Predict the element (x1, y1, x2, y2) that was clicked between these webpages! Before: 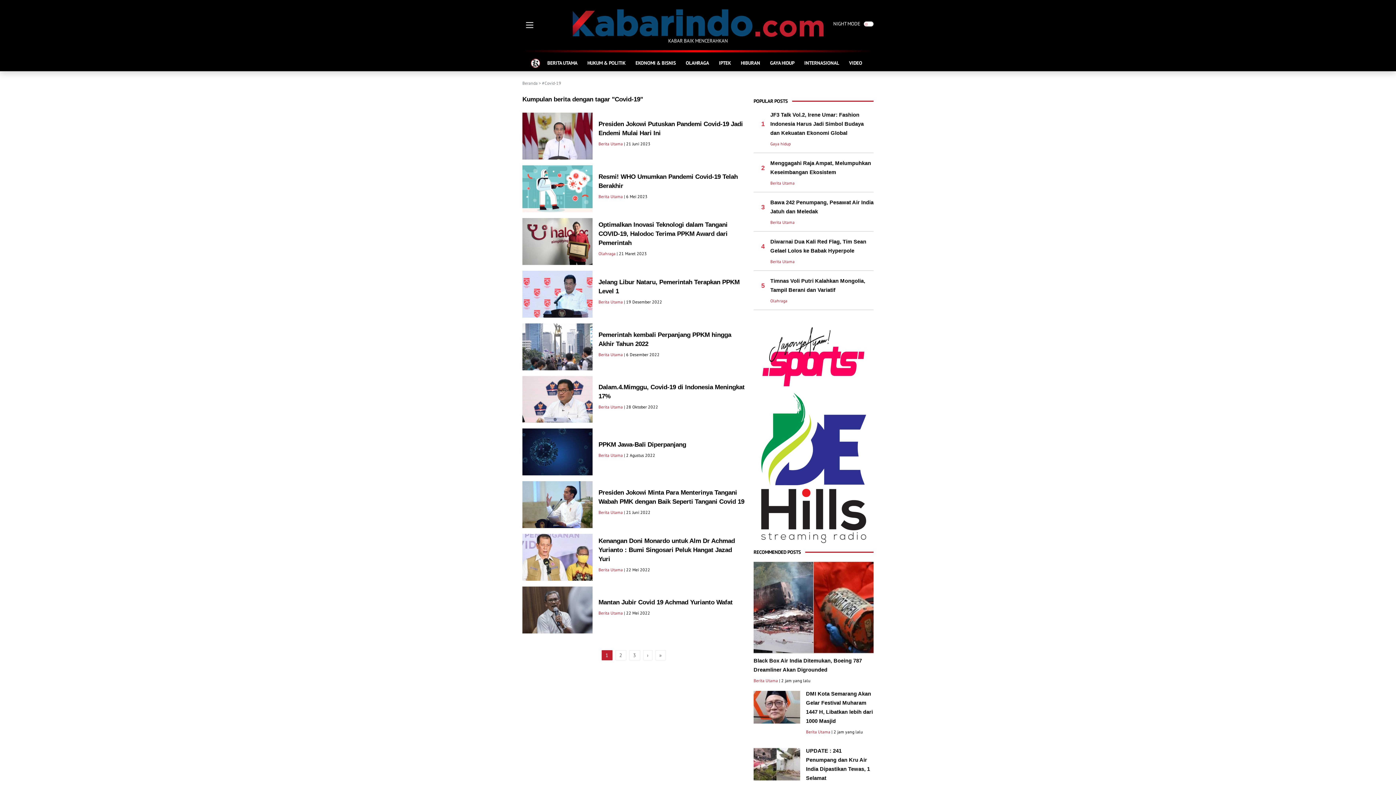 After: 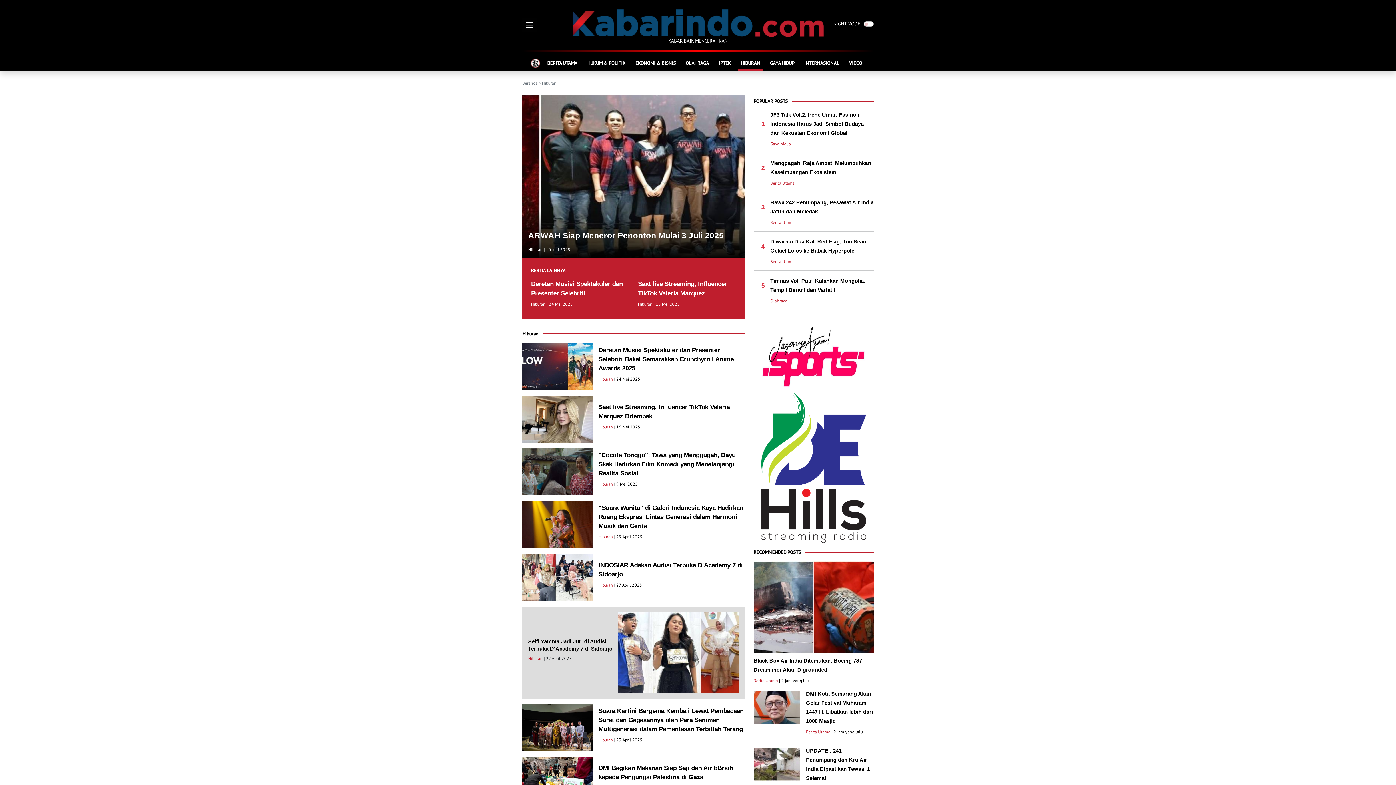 Action: label: HIBURAN bbox: (738, 55, 763, 70)